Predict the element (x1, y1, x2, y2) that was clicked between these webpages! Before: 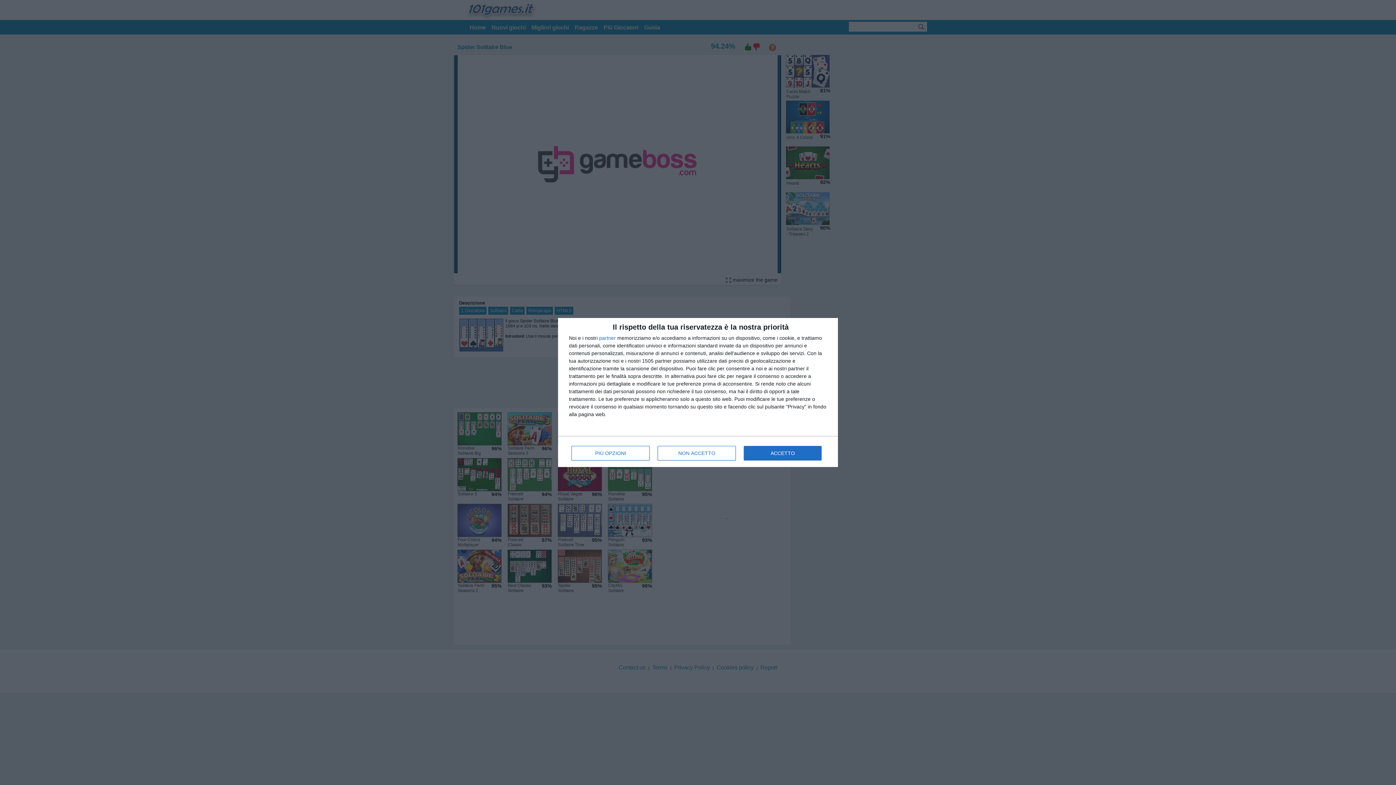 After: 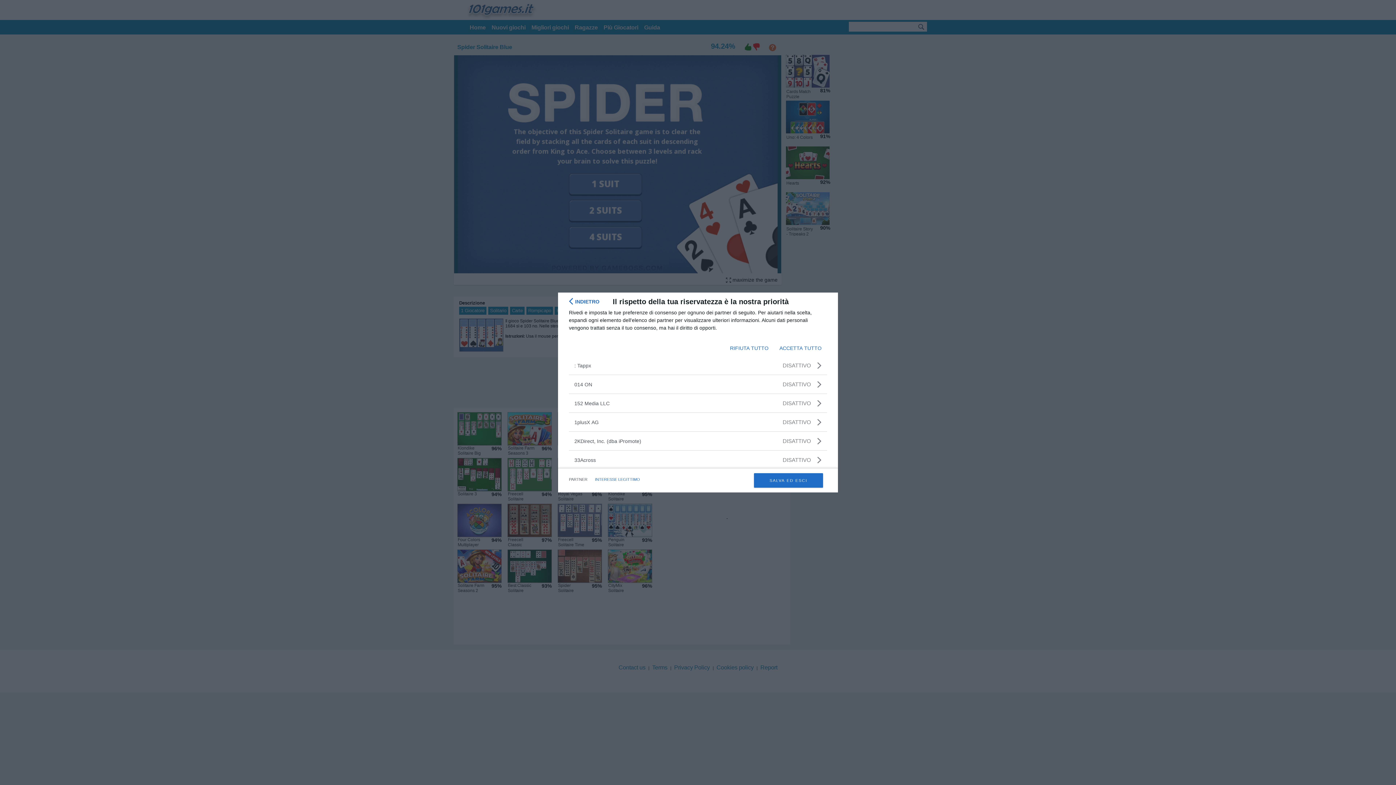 Action: bbox: (599, 335, 616, 340) label: partner